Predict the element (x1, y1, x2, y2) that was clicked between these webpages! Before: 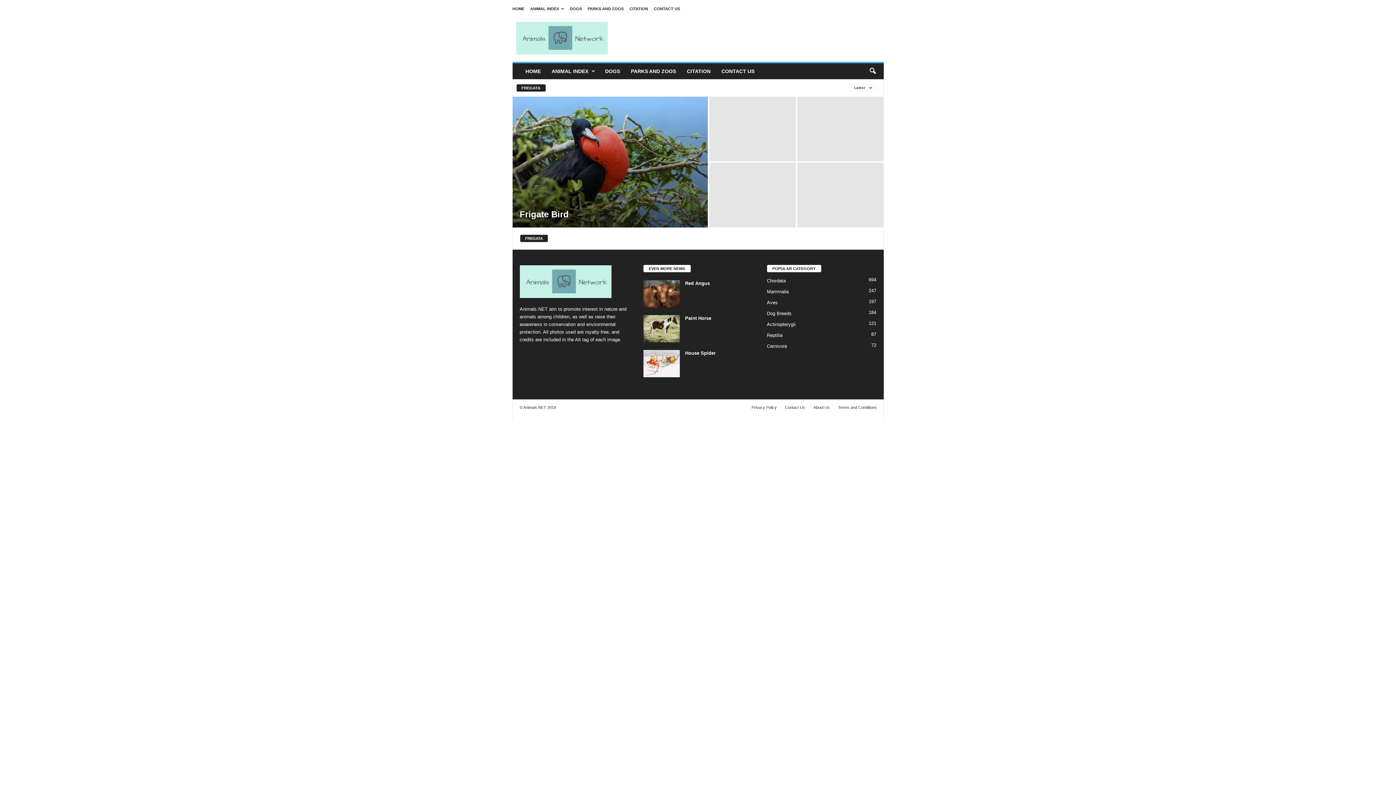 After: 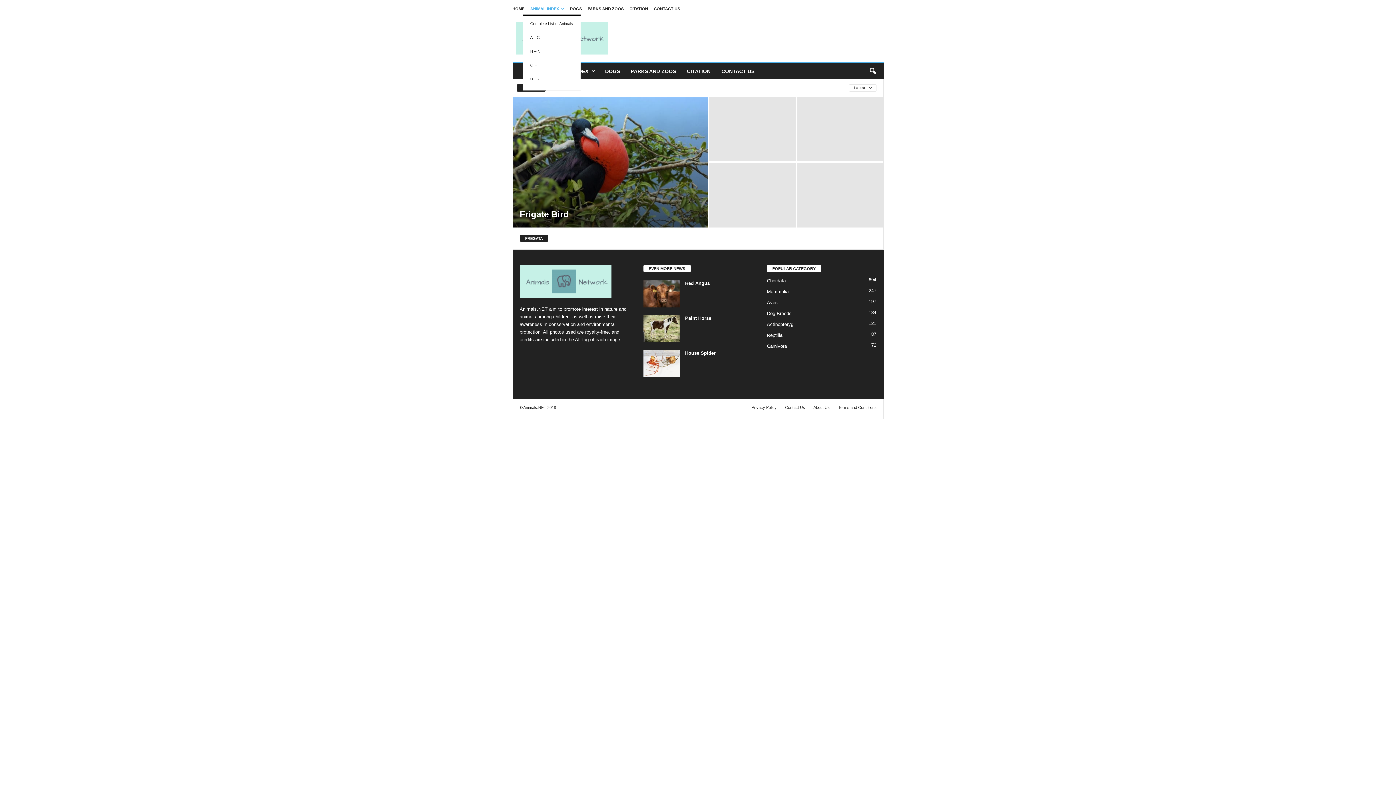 Action: bbox: (530, 6, 564, 10) label: ANIMAL INDEX